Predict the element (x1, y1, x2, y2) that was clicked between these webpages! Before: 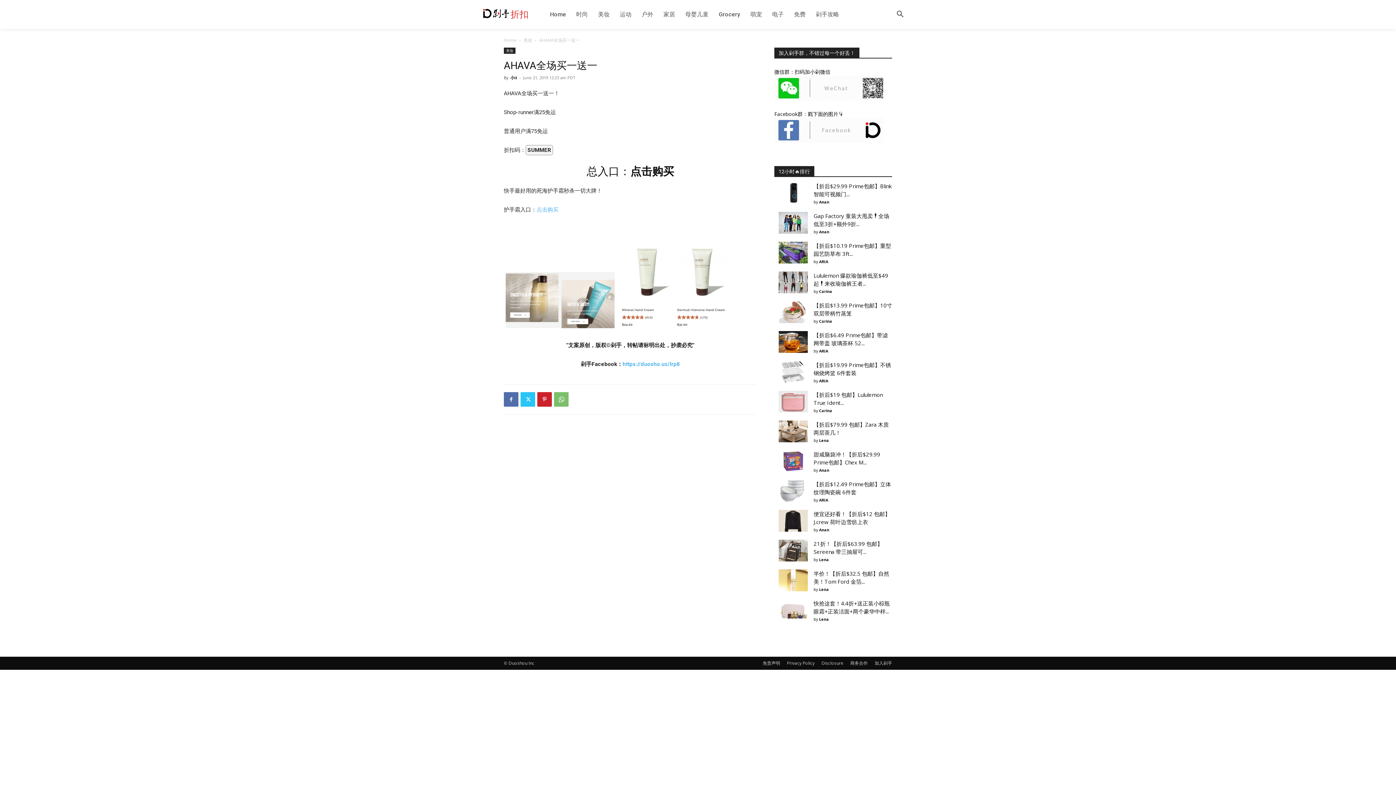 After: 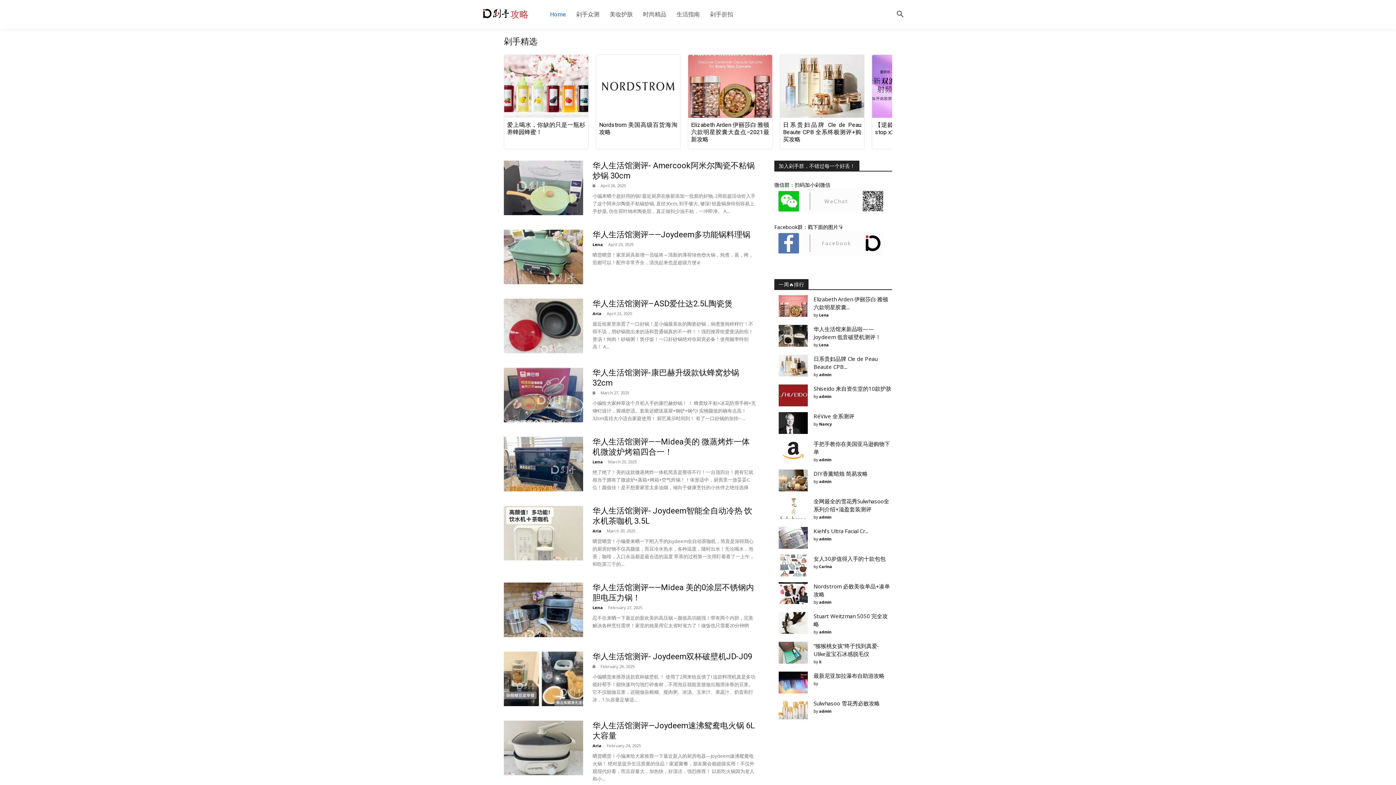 Action: bbox: (810, 0, 844, 29) label: 剁手攻略